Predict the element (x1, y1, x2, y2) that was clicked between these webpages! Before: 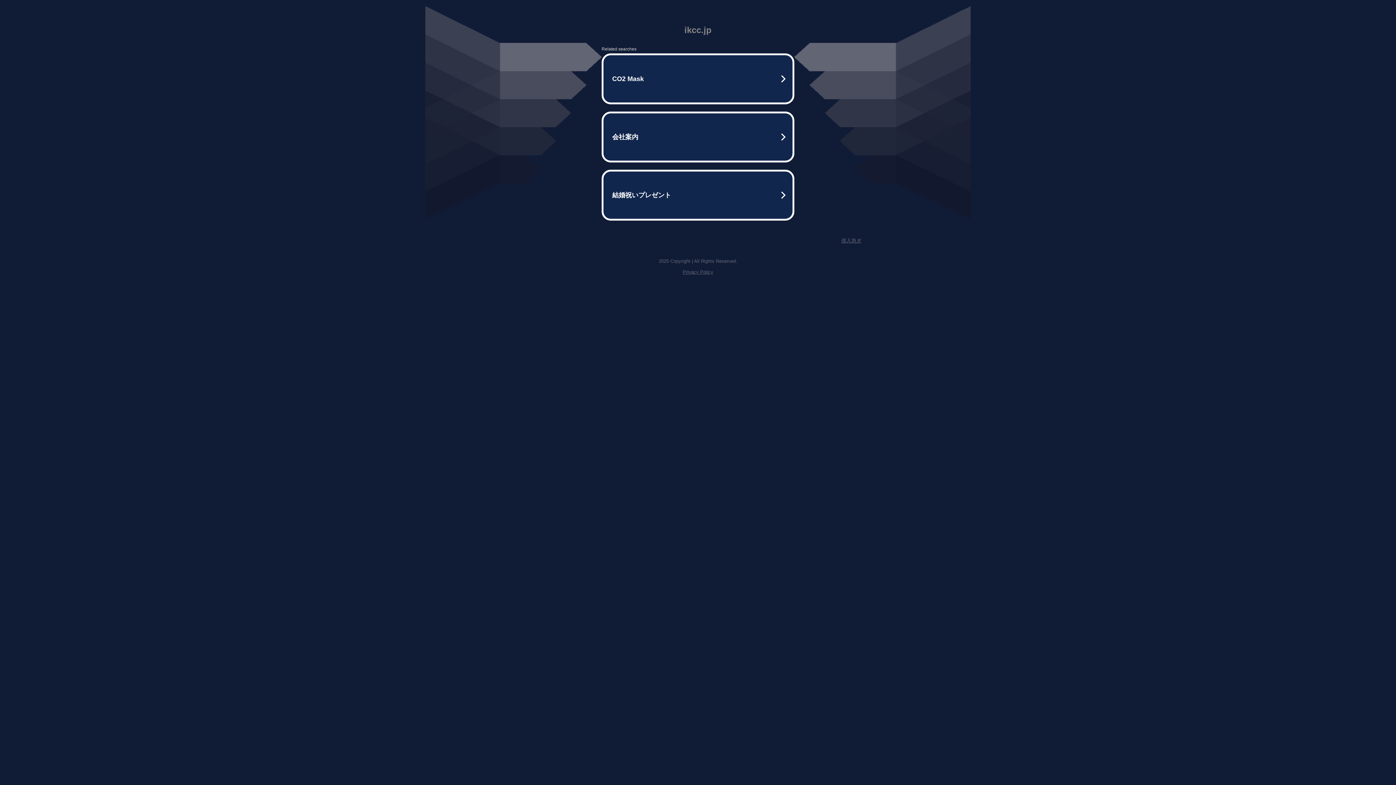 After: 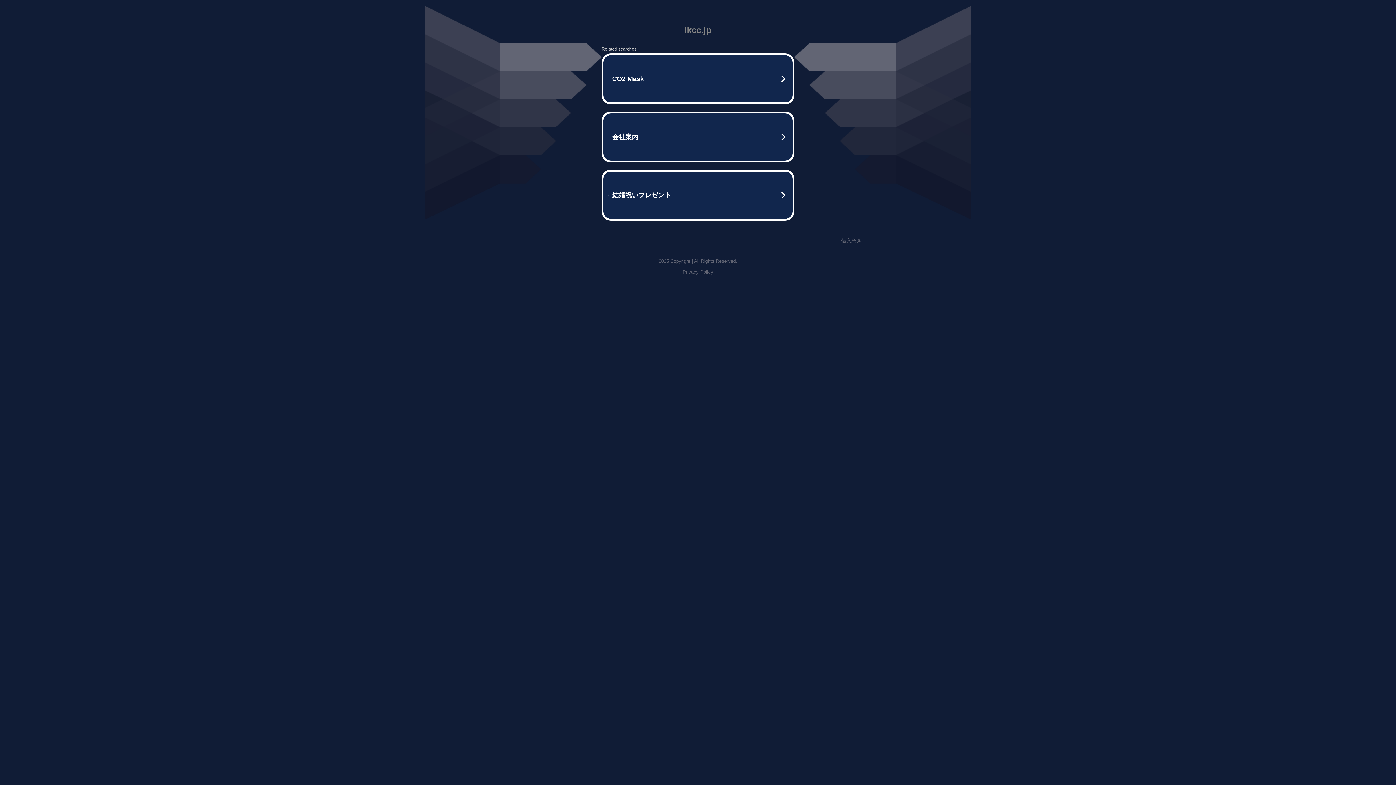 Action: bbox: (841, 237, 861, 243) label: 借入急ぎ